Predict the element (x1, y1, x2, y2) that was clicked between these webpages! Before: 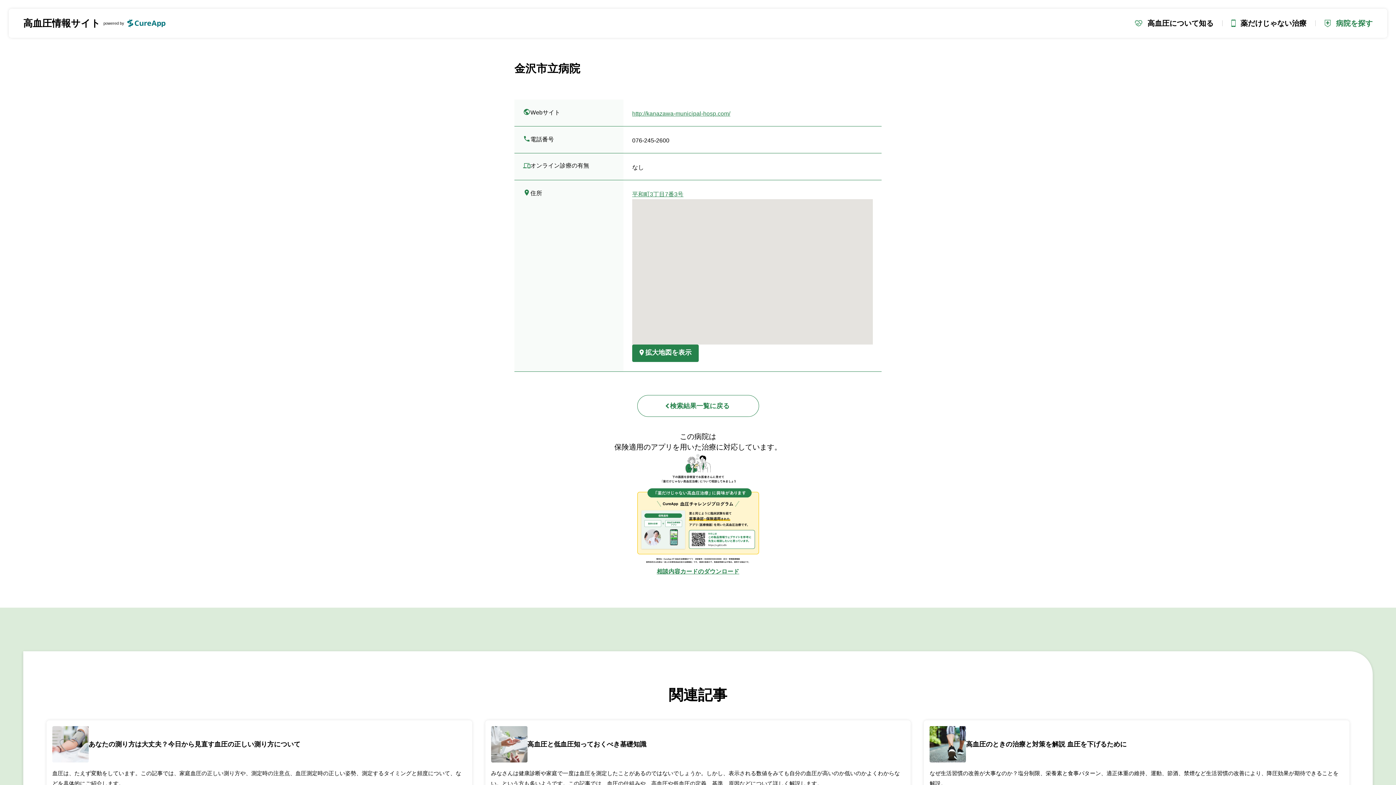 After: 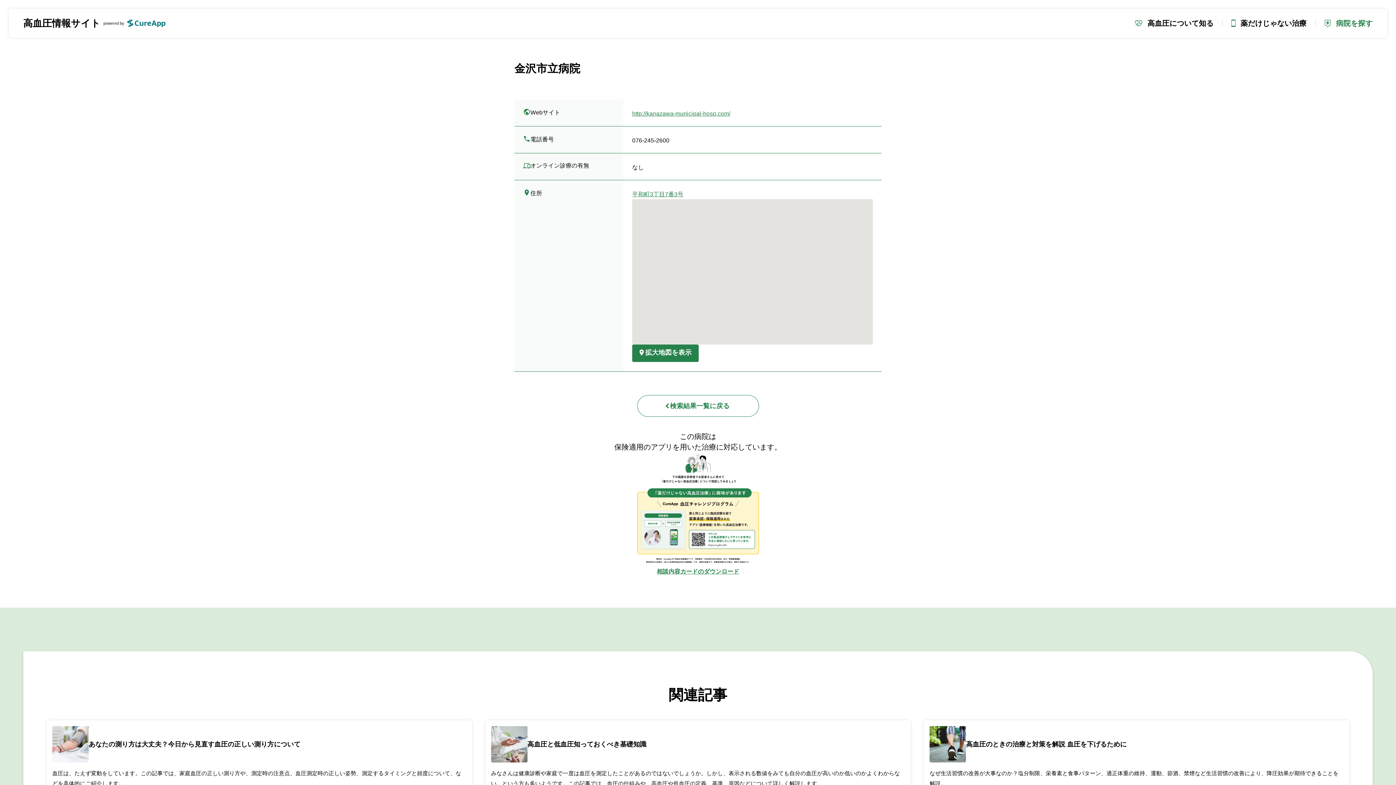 Action: bbox: (656, 566, 739, 577) label: 相談内容カードのダウンロード